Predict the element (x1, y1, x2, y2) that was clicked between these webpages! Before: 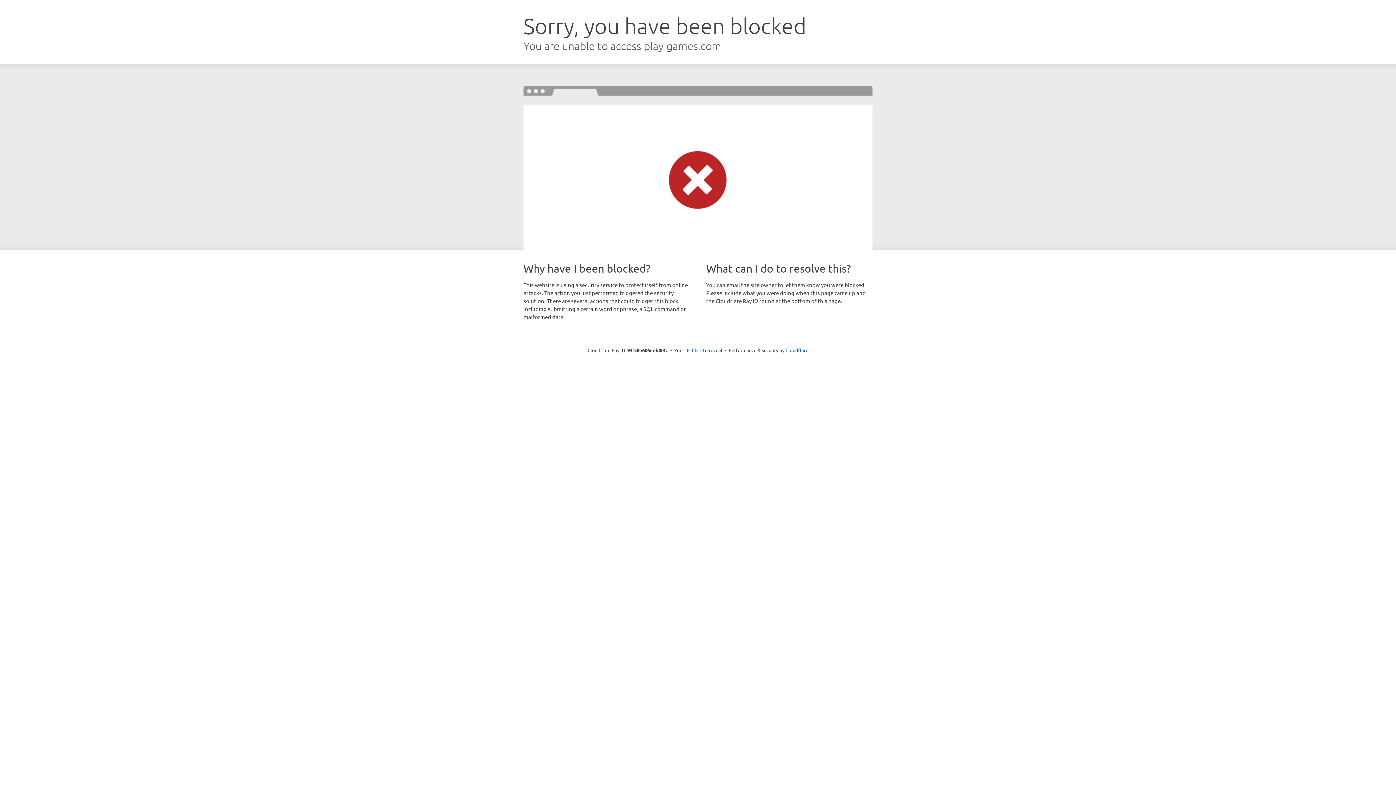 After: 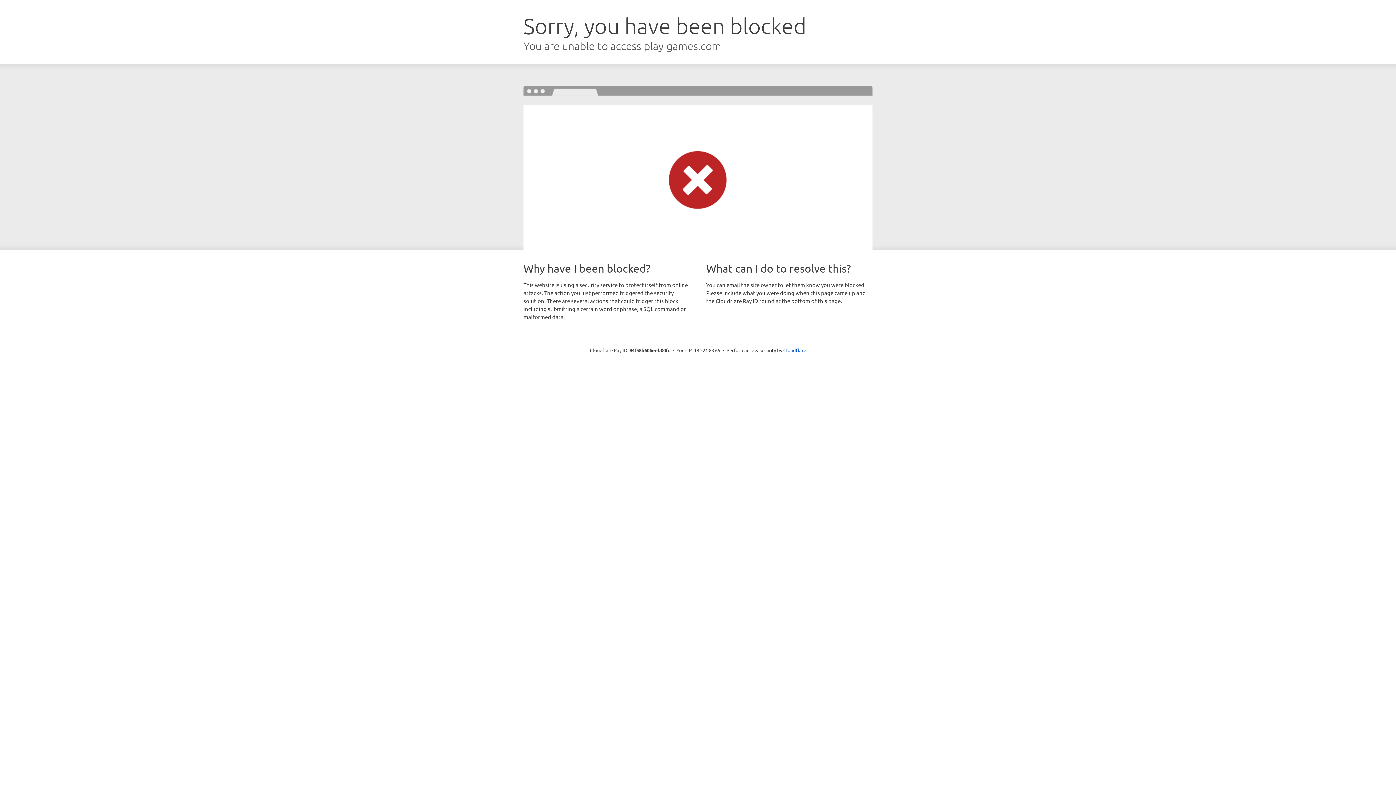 Action: bbox: (692, 346, 722, 353) label: Click to reveal